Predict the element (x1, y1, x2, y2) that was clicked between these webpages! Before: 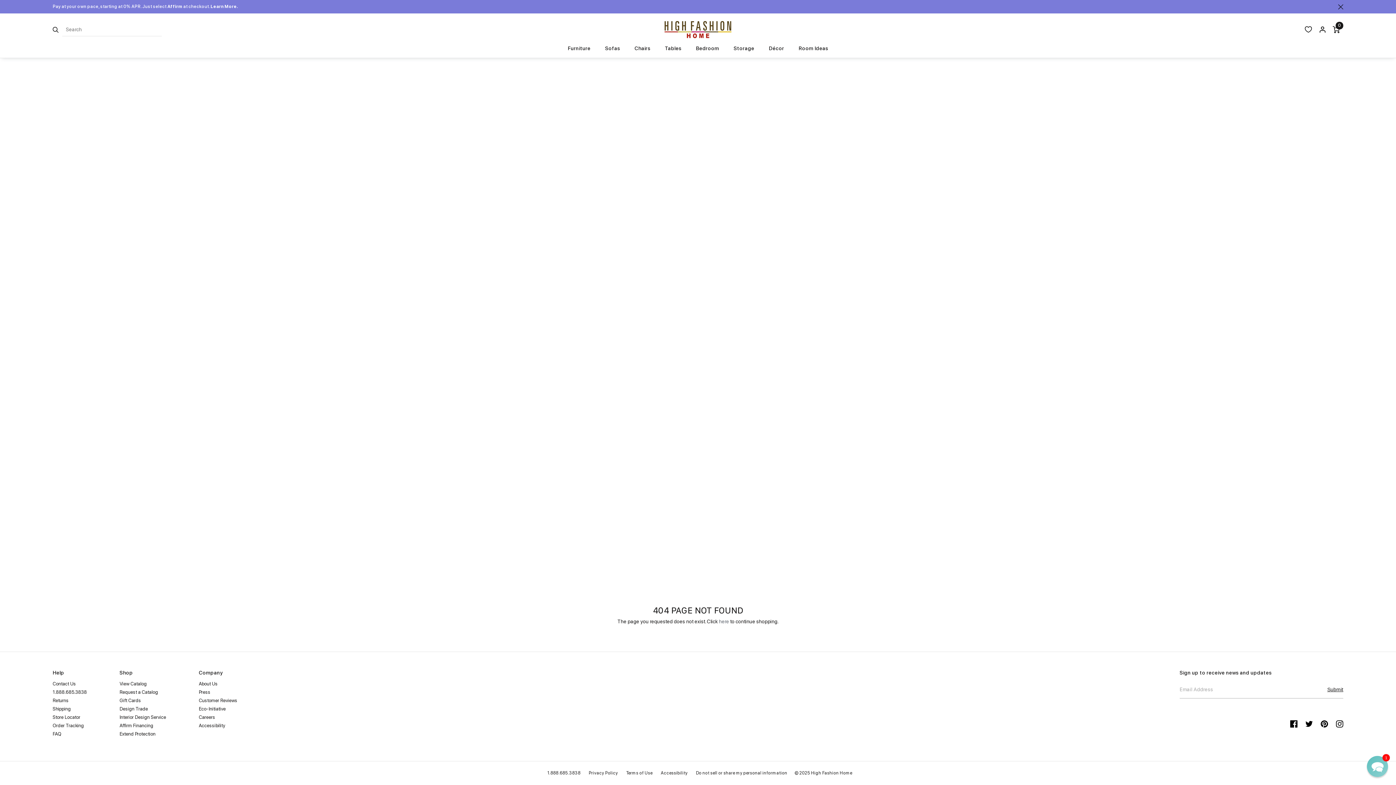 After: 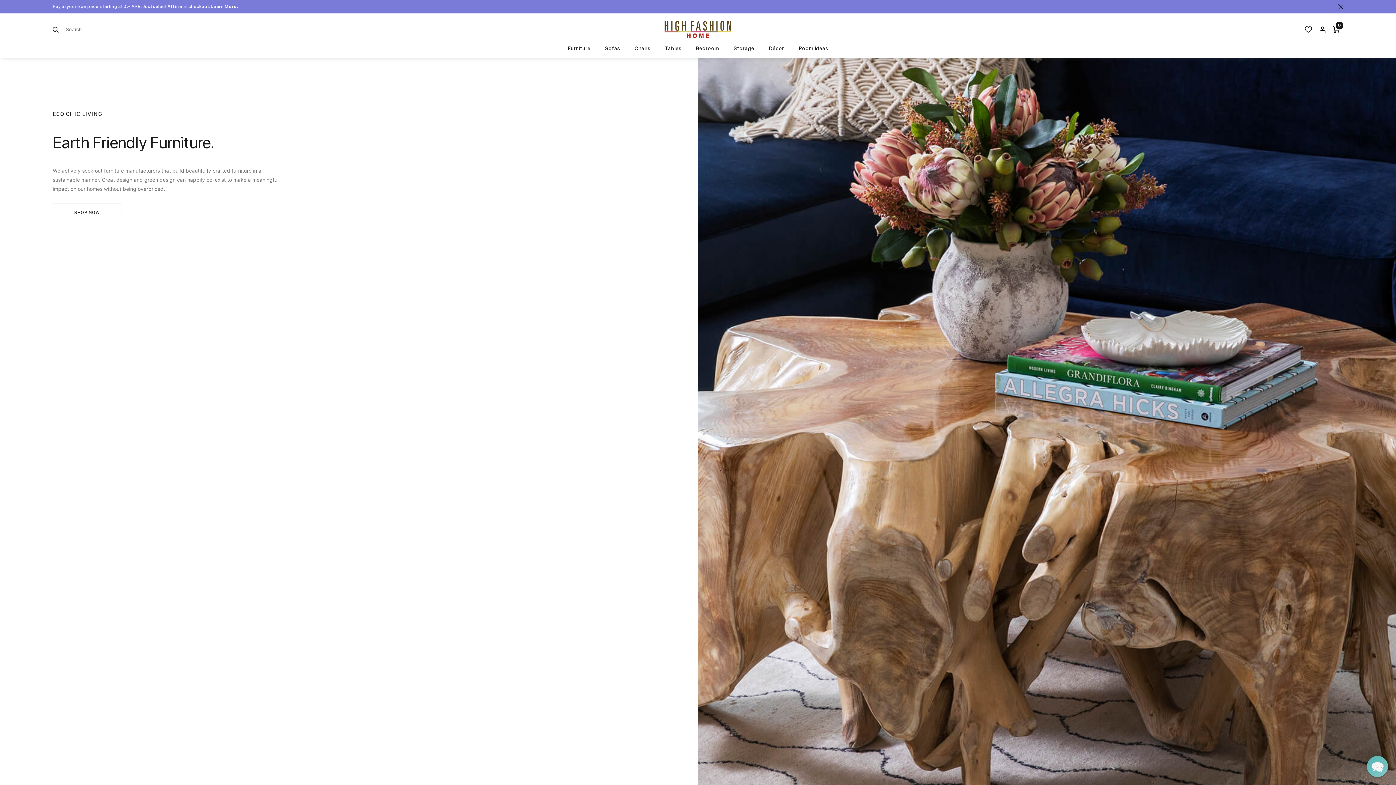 Action: label: Eco-Initiative bbox: (198, 706, 225, 712)